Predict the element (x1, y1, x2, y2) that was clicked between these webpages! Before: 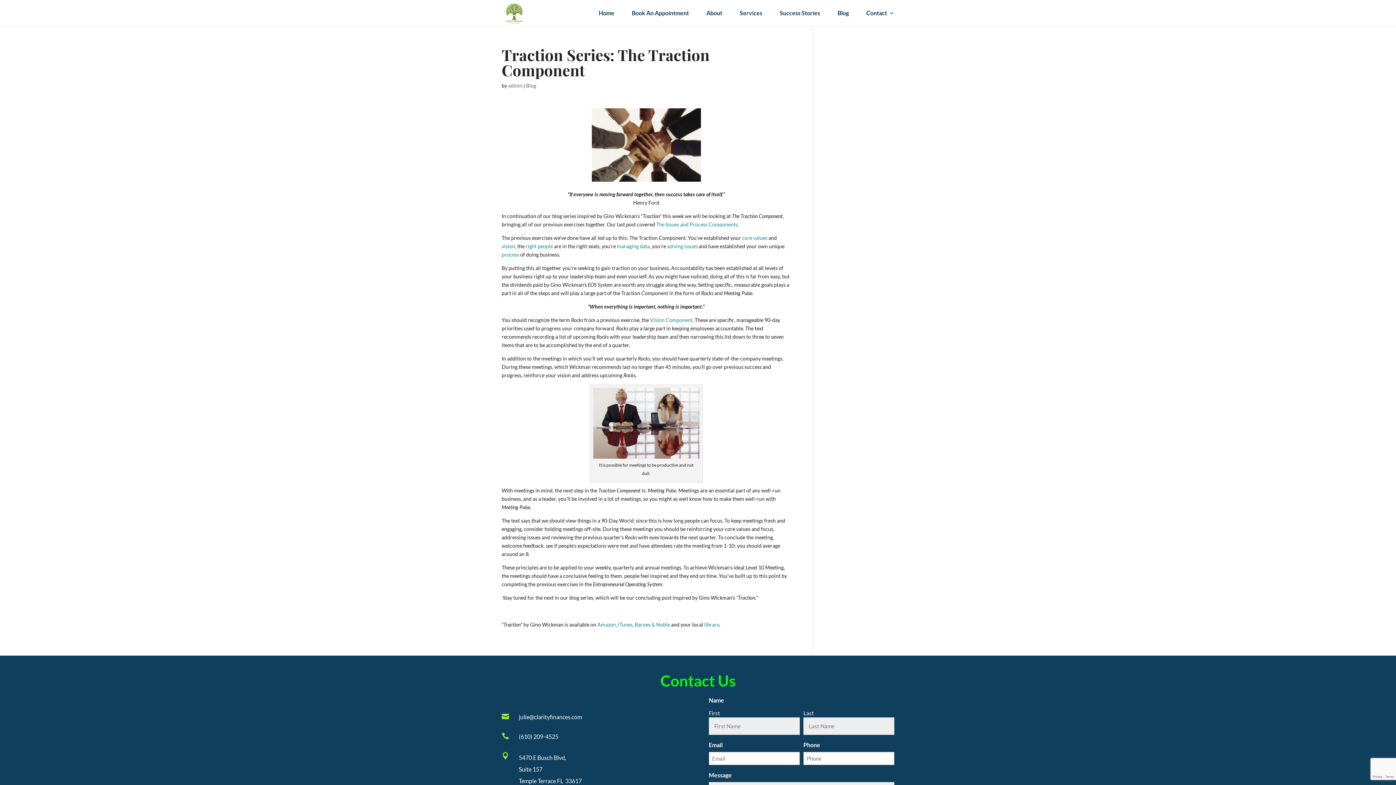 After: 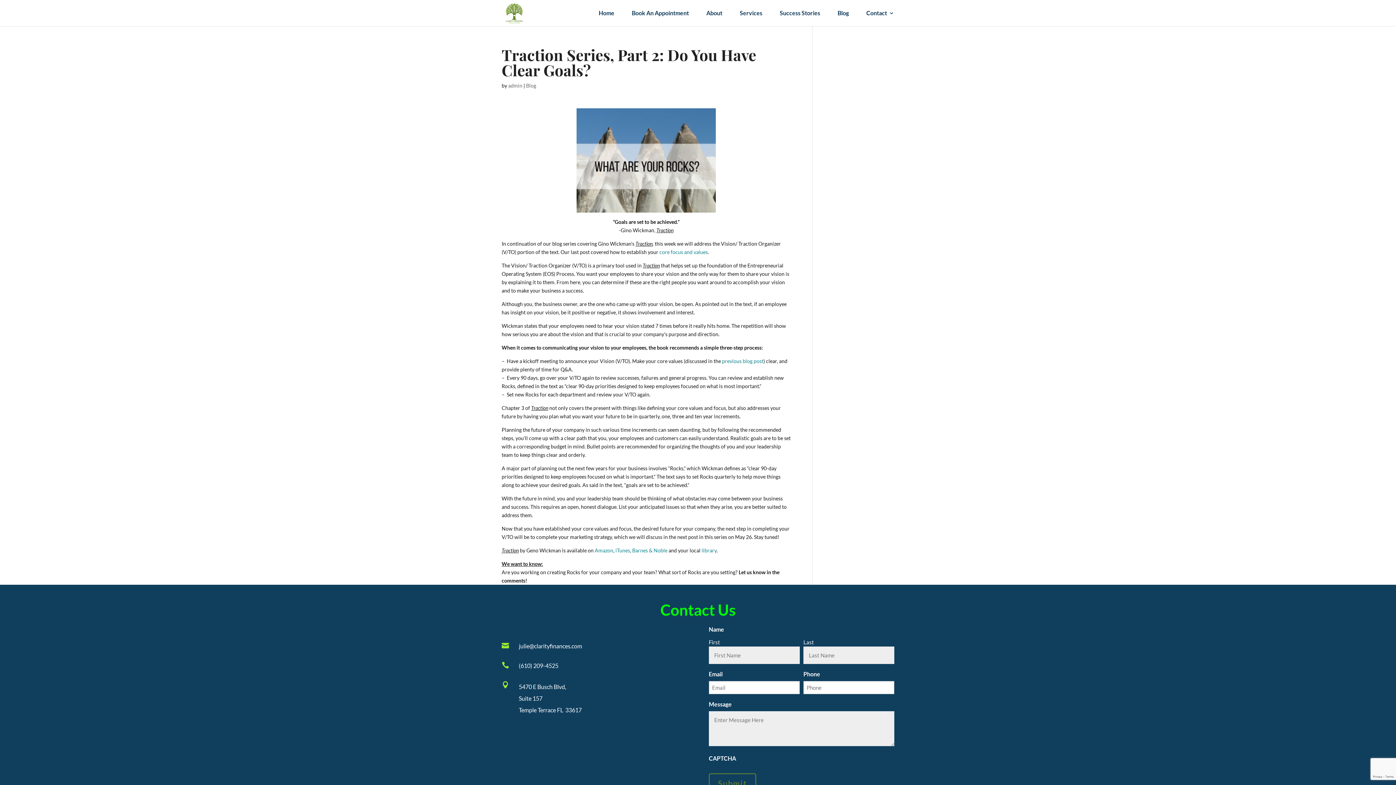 Action: label: vision bbox: (501, 243, 515, 249)